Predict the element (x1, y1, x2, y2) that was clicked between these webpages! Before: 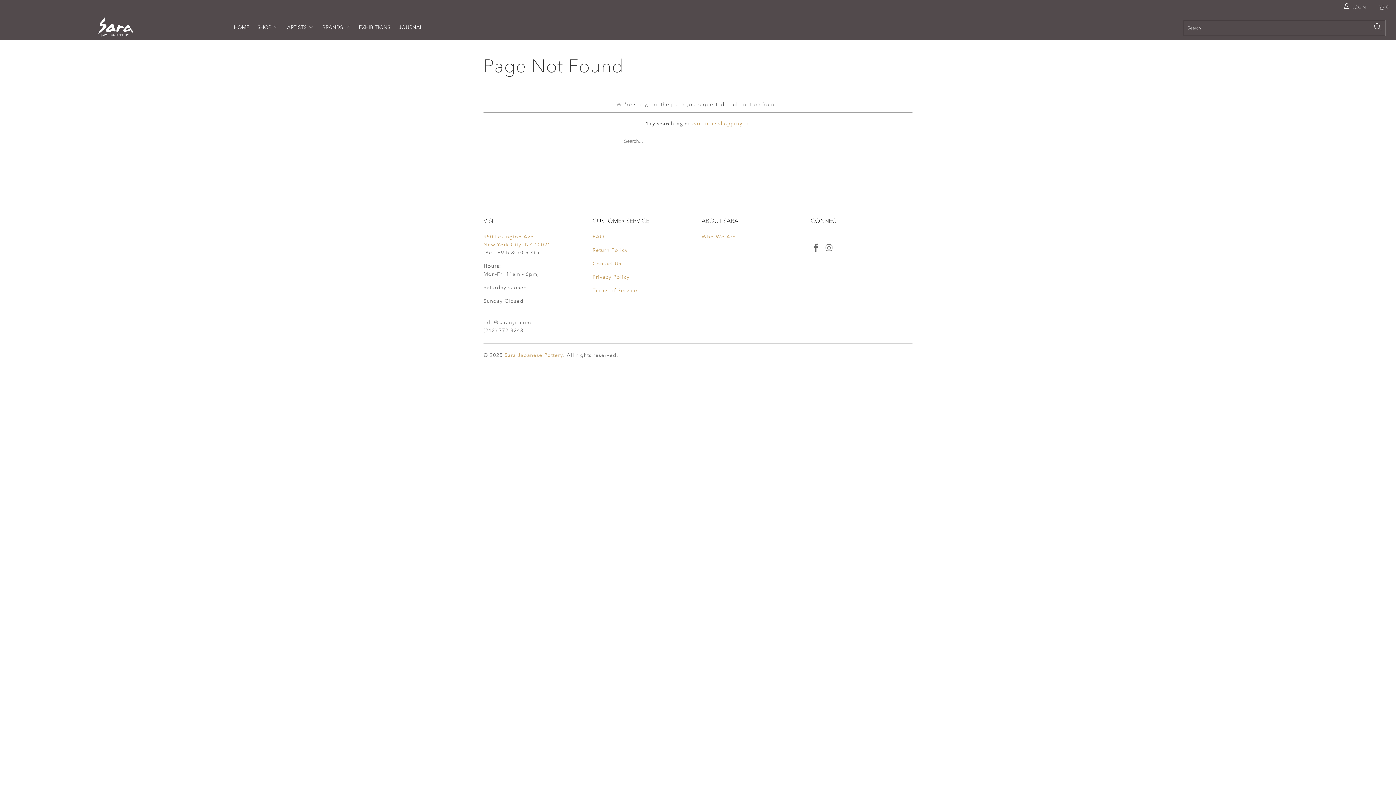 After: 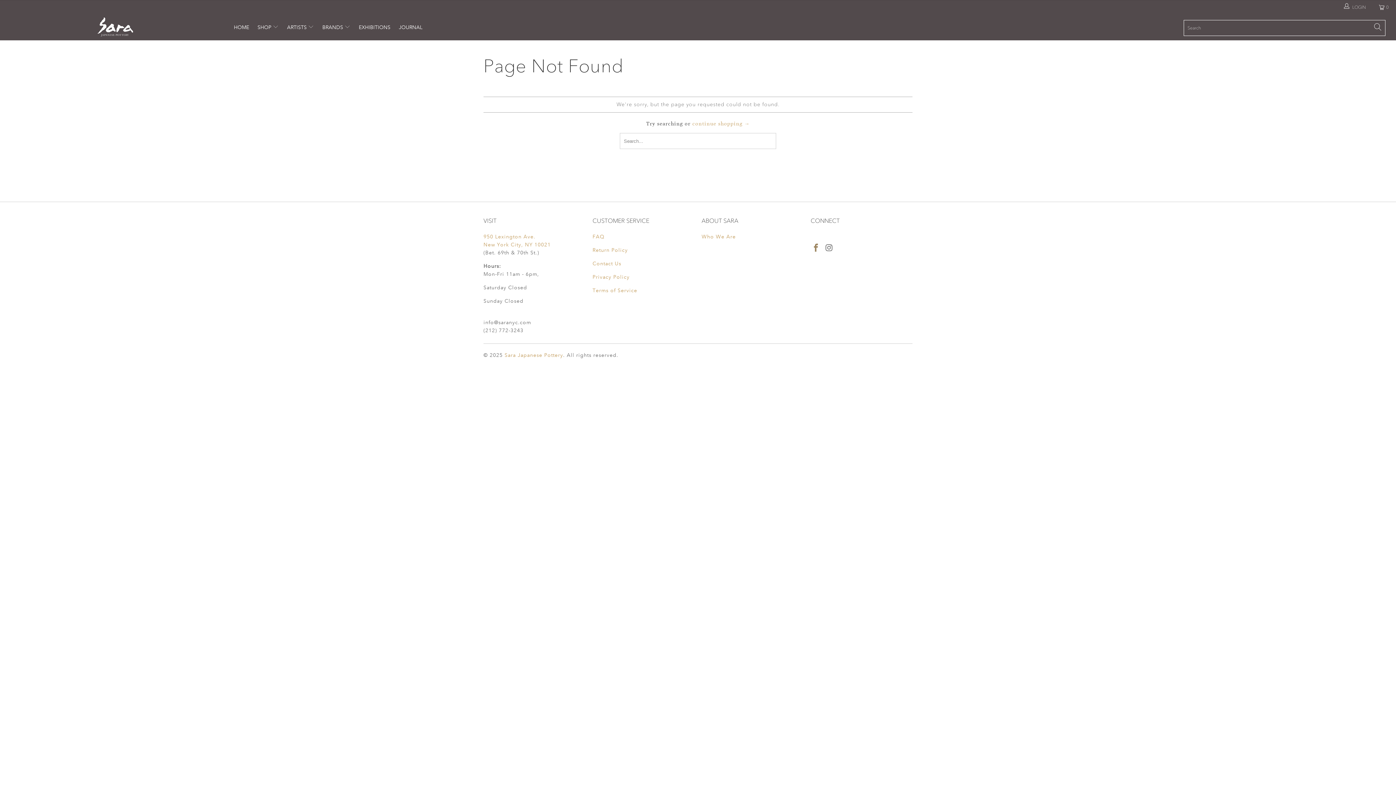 Action: bbox: (810, 243, 821, 253)